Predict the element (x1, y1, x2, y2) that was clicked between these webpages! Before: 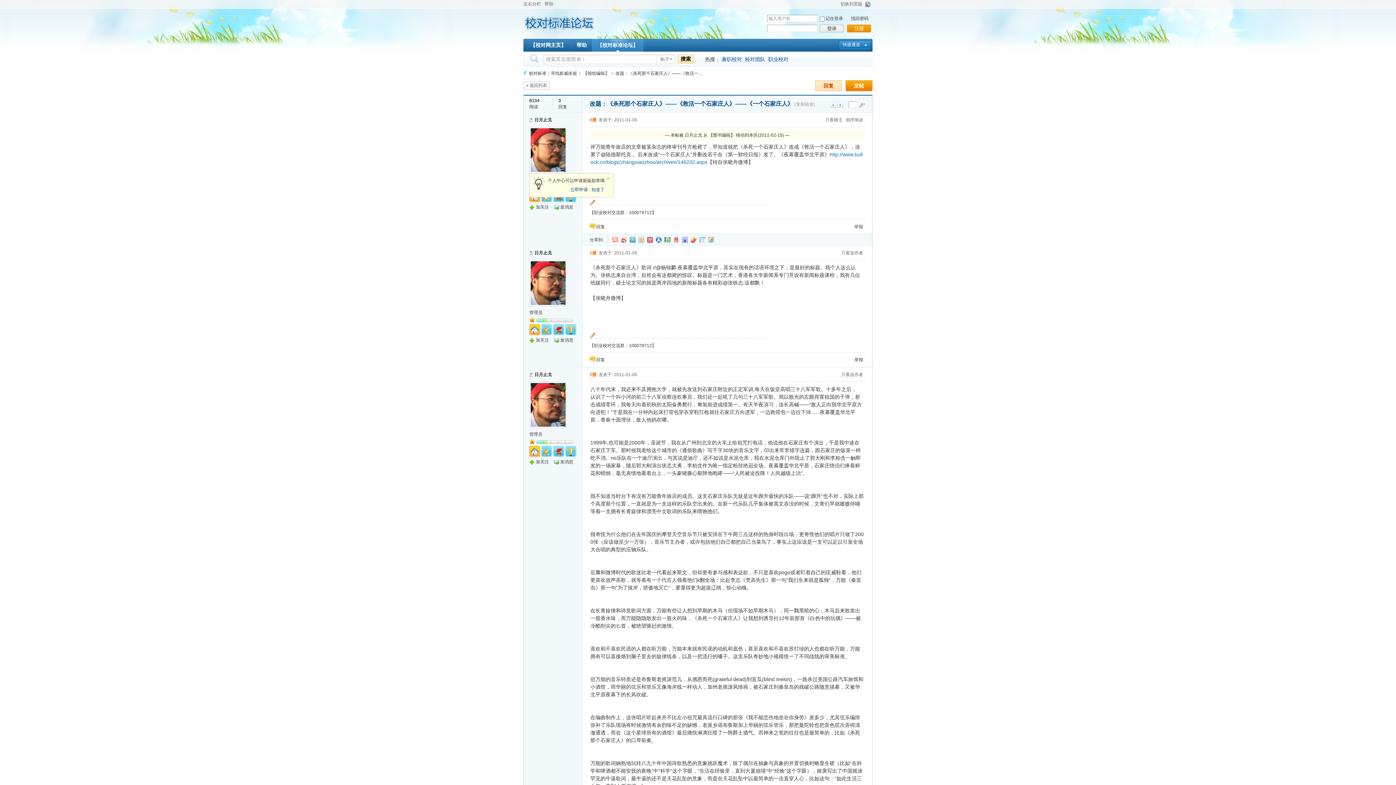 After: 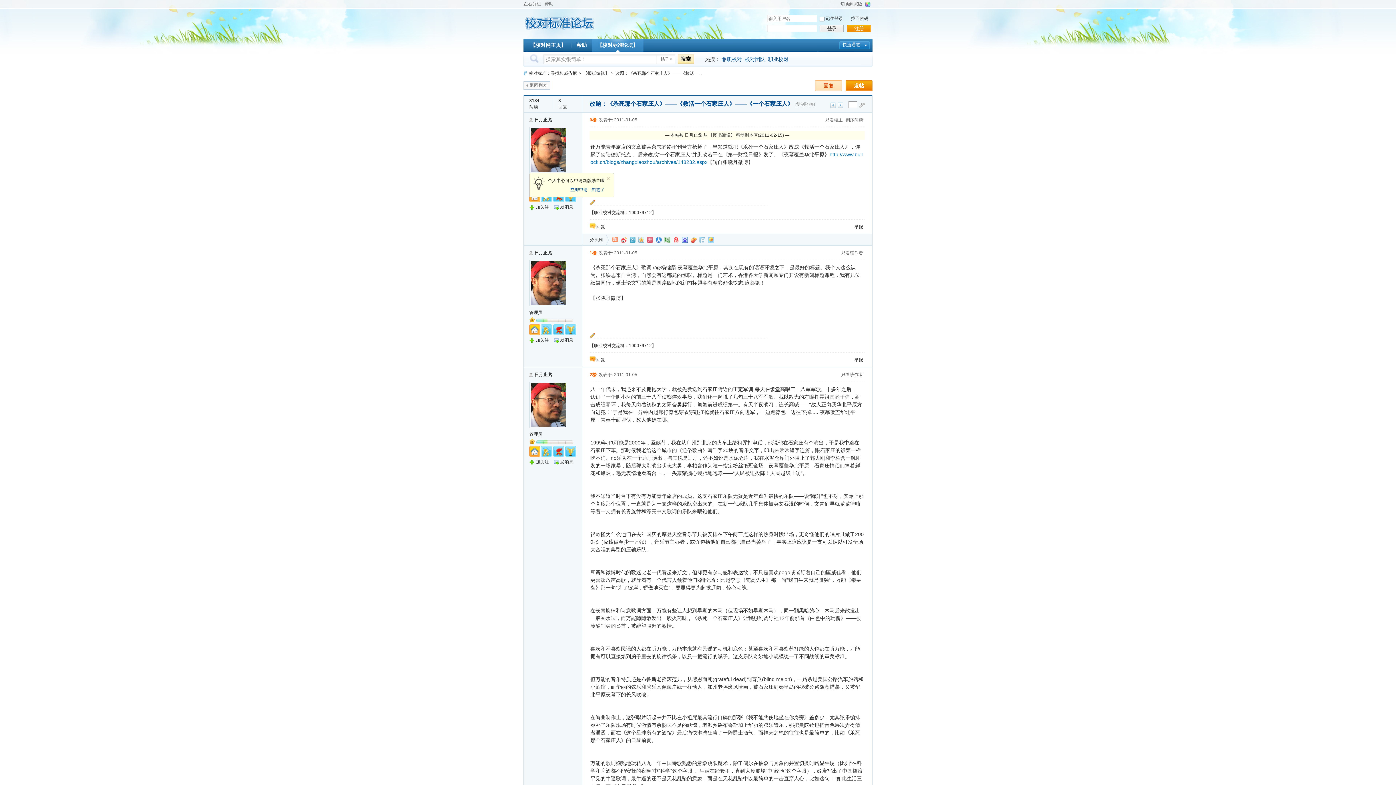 Action: bbox: (589, 356, 611, 362) label: 回复